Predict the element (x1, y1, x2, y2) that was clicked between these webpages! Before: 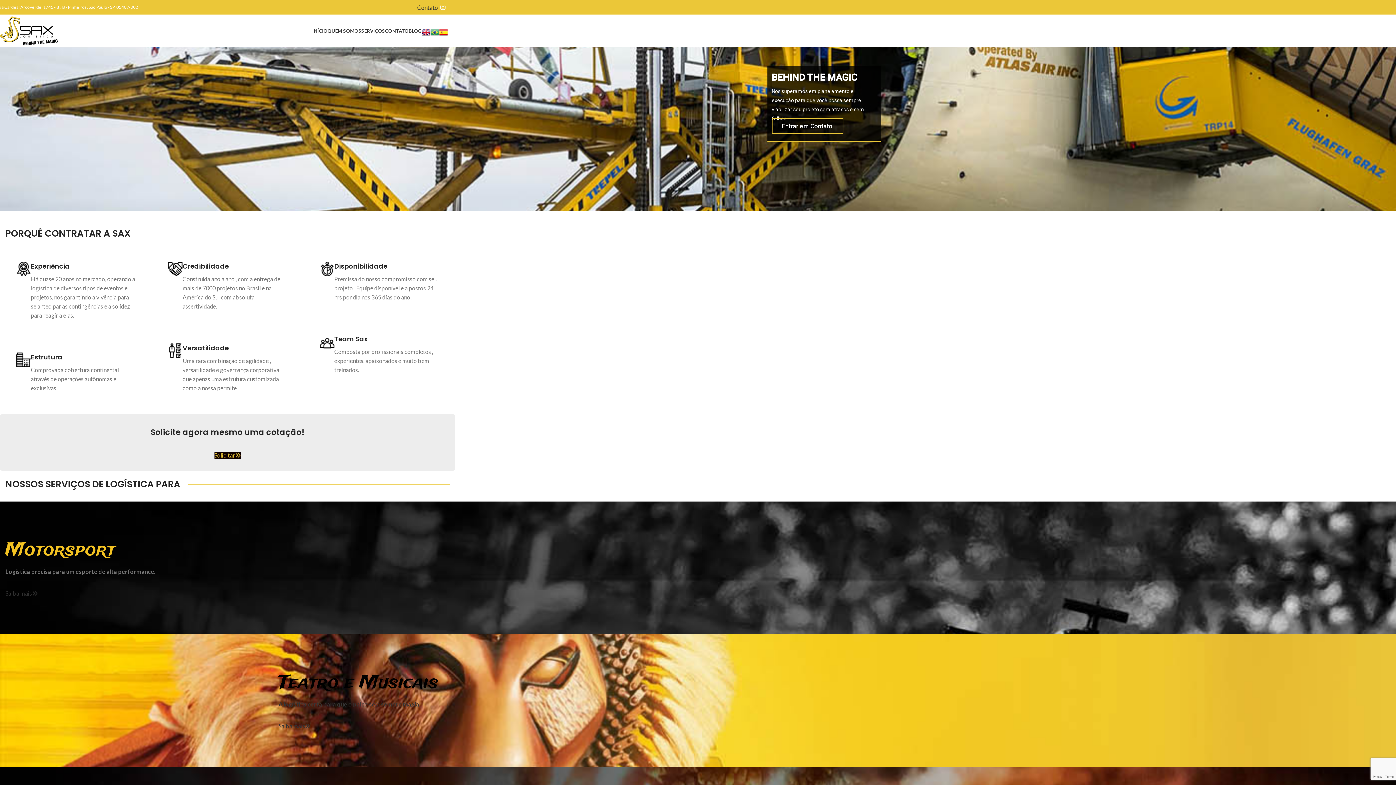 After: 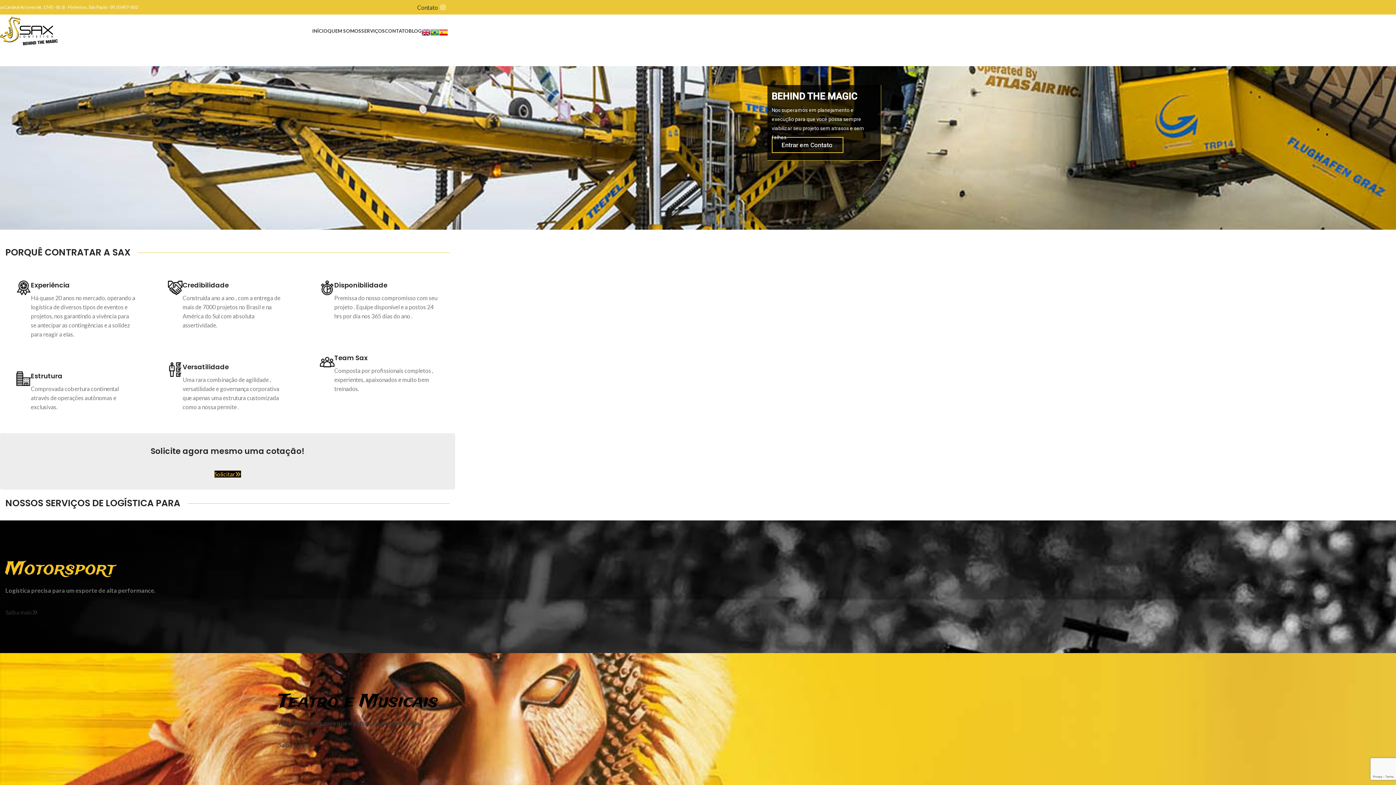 Action: bbox: (439, 28, 448, 34)